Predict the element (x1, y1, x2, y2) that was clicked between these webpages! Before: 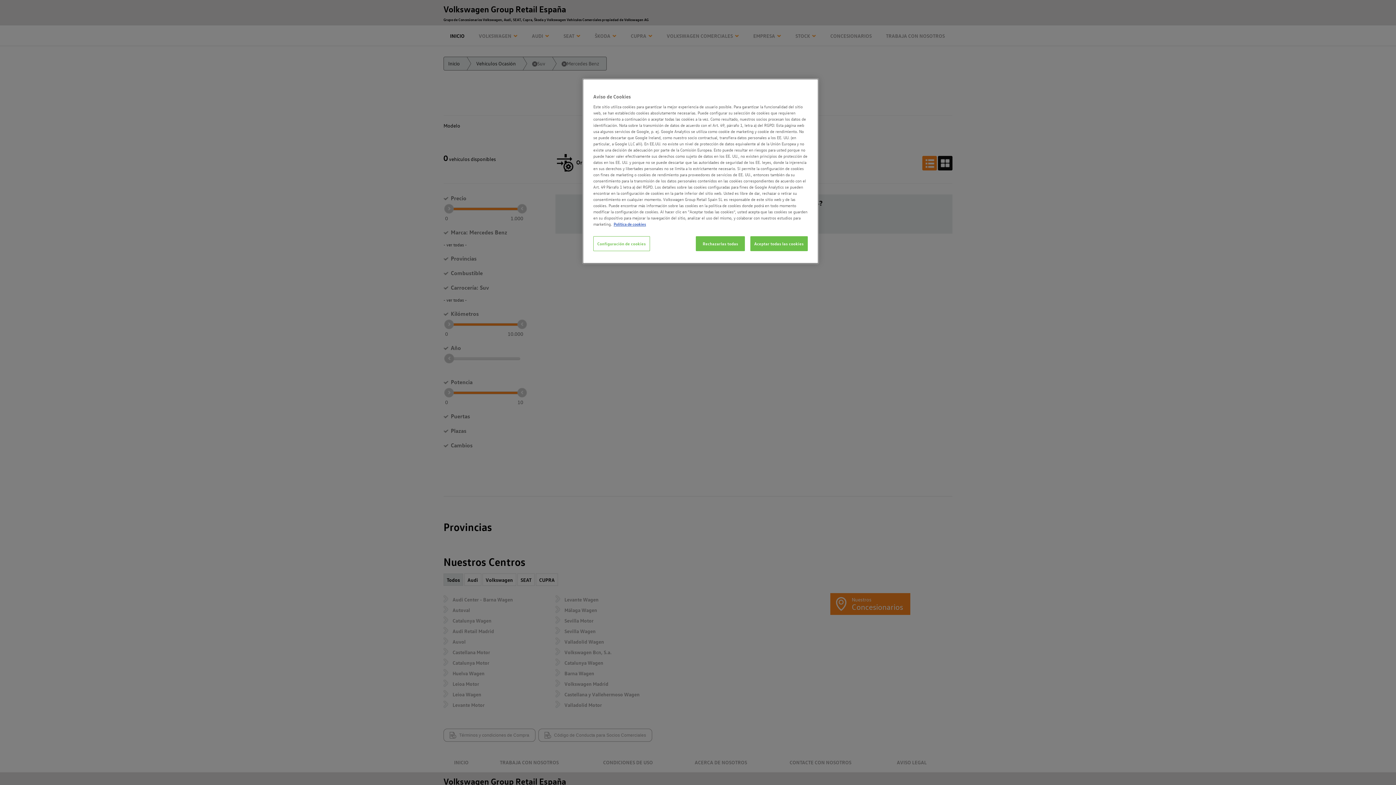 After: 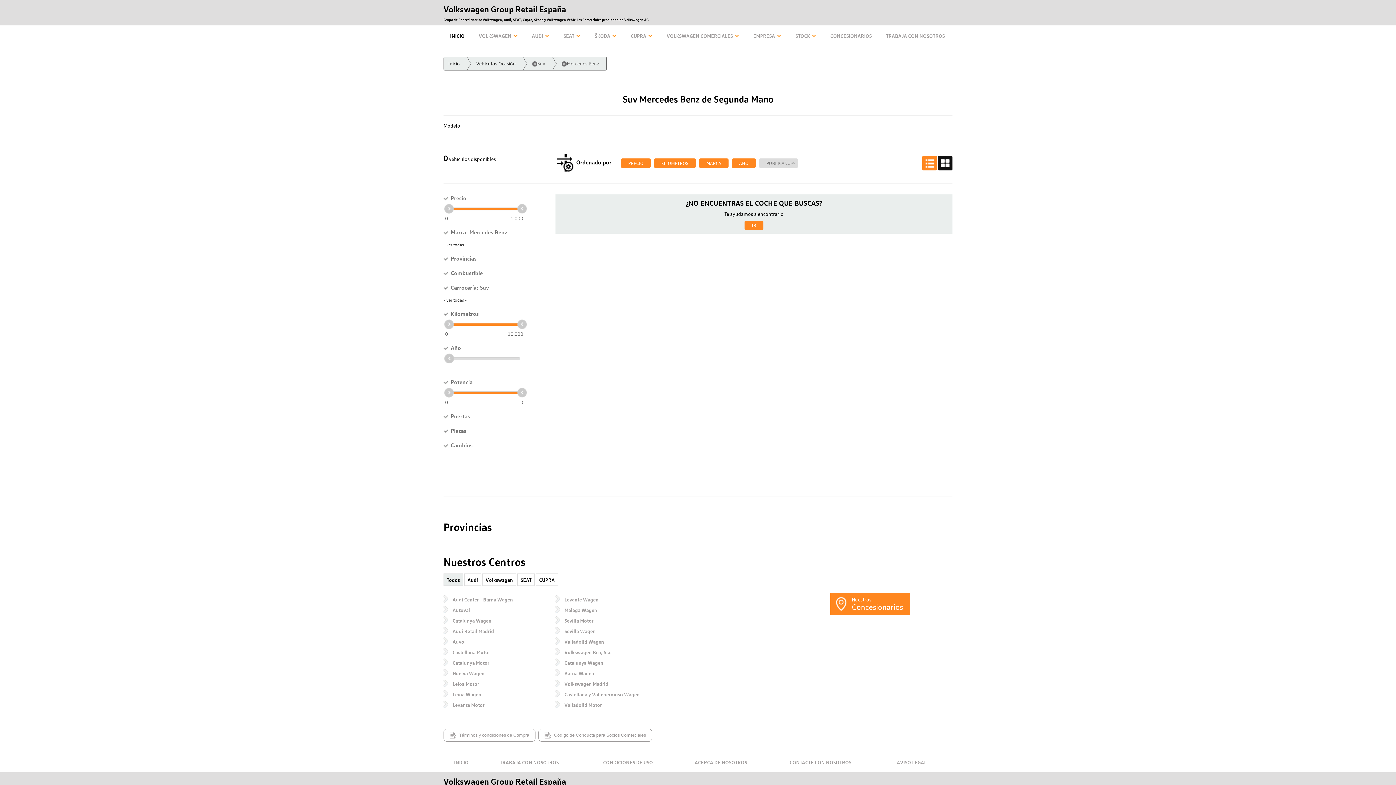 Action: label: Cerrar bbox: (800, 79, 816, 95)